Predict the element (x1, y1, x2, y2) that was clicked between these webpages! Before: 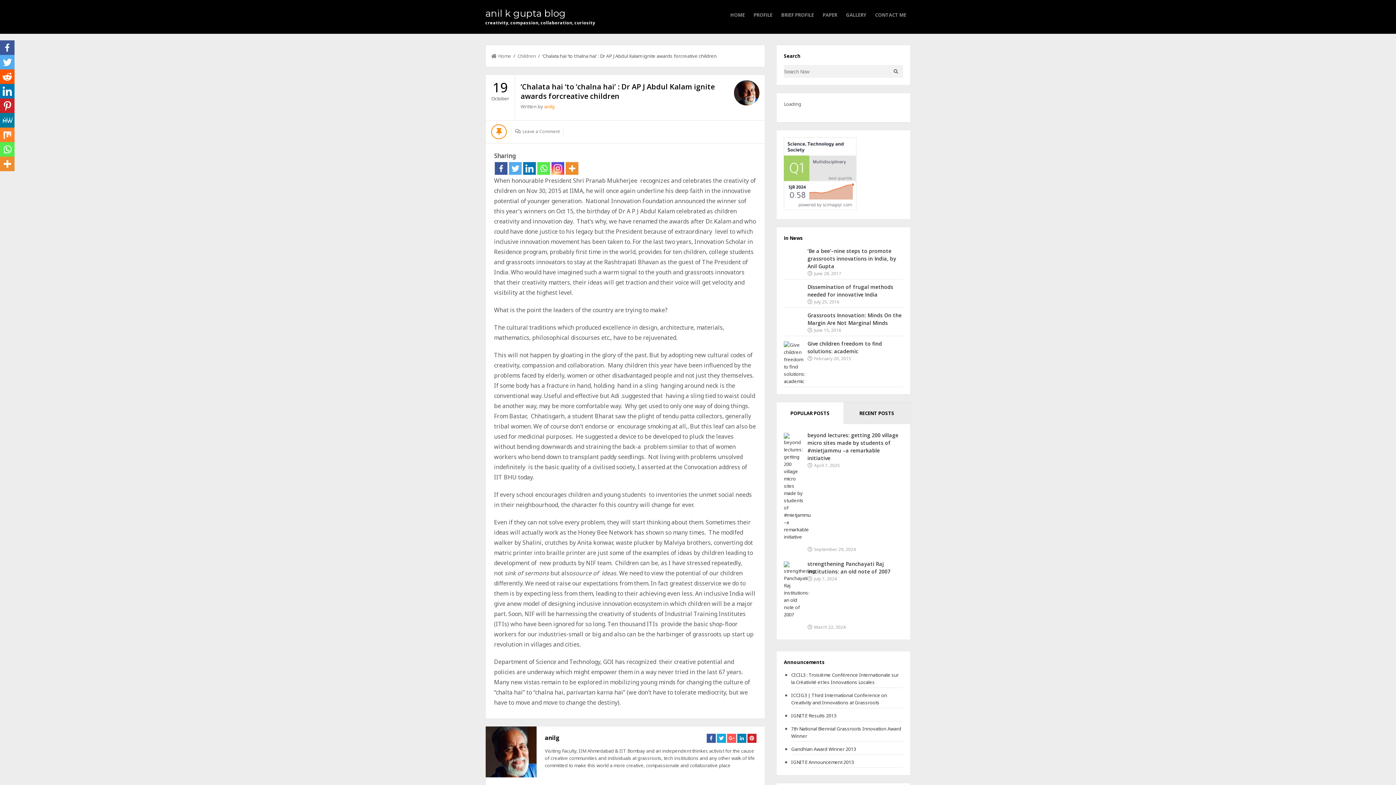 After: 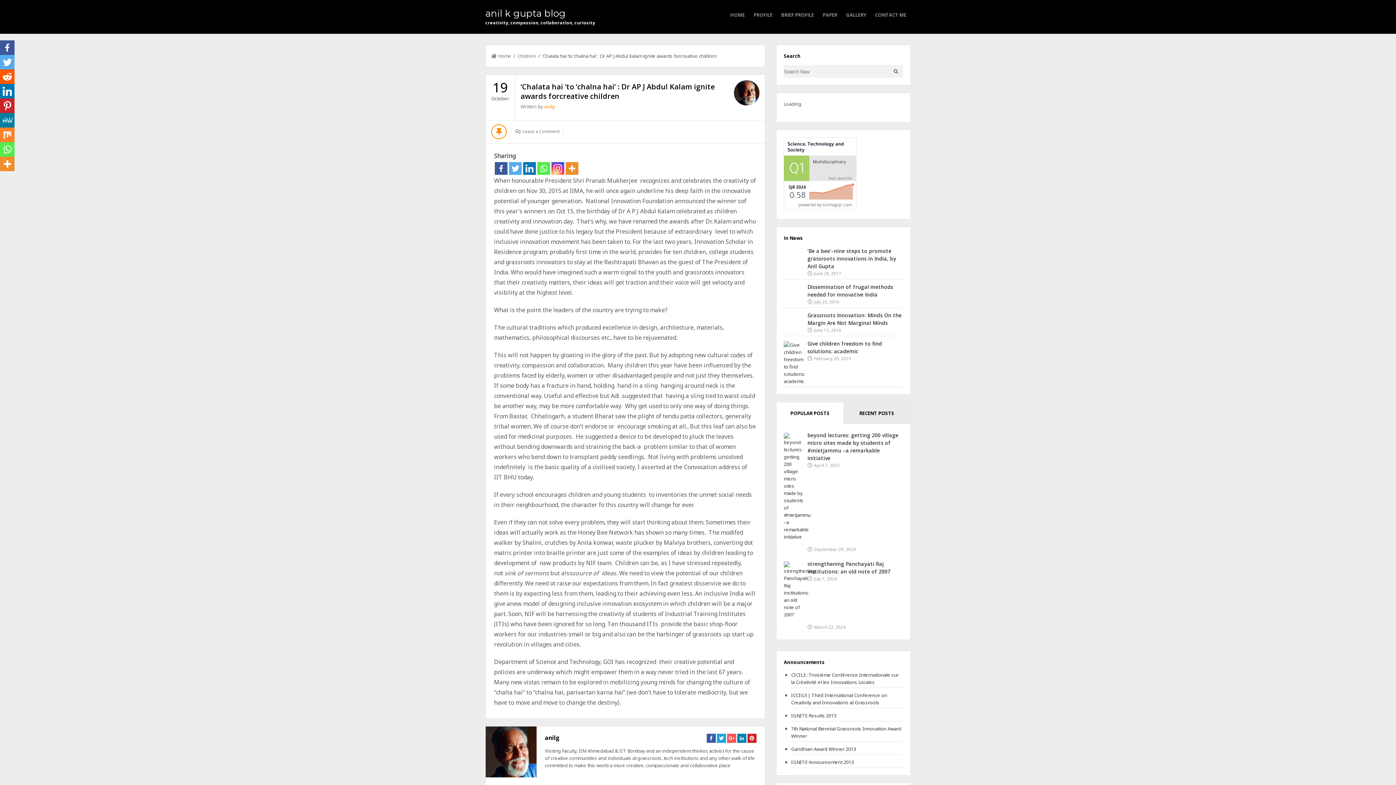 Action: bbox: (843, 402, 910, 424) label: RECENT POSTS